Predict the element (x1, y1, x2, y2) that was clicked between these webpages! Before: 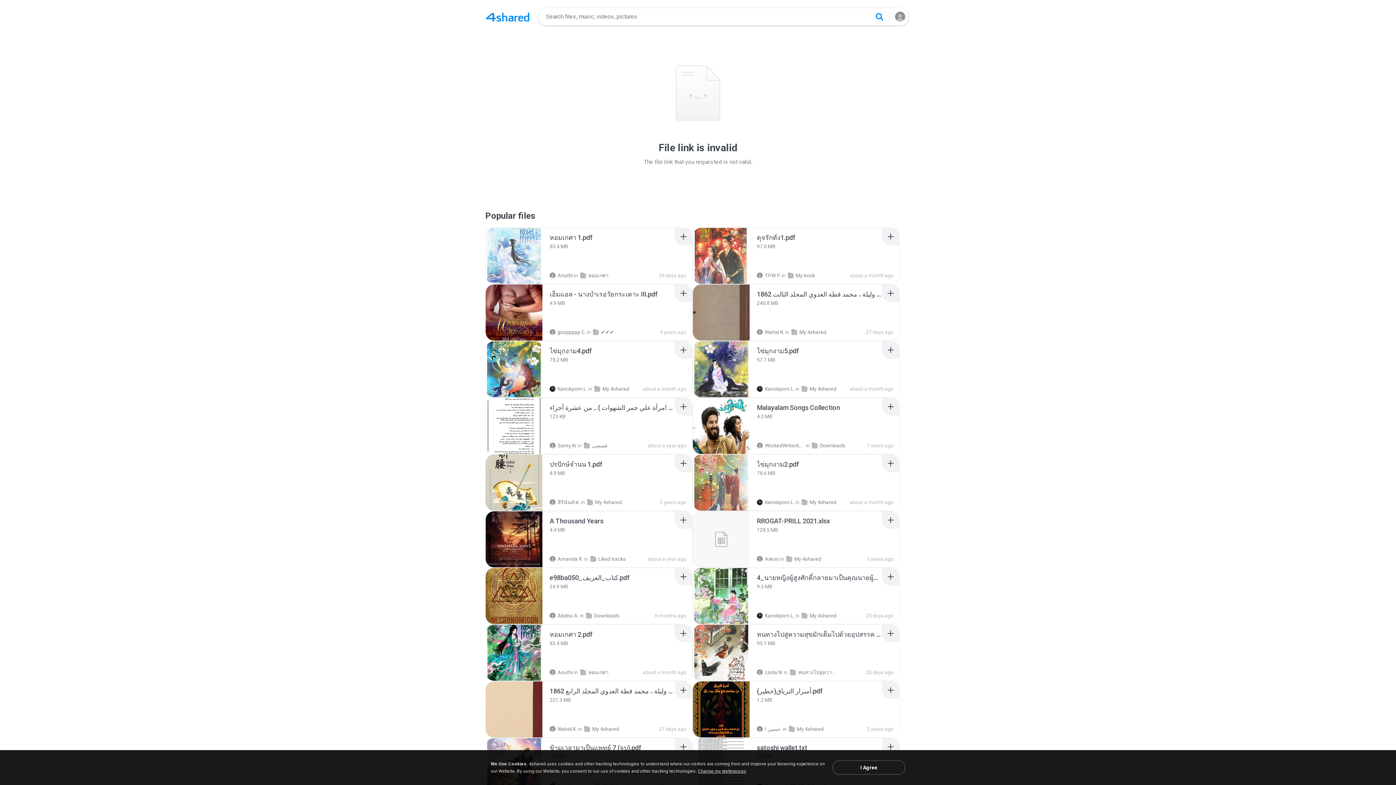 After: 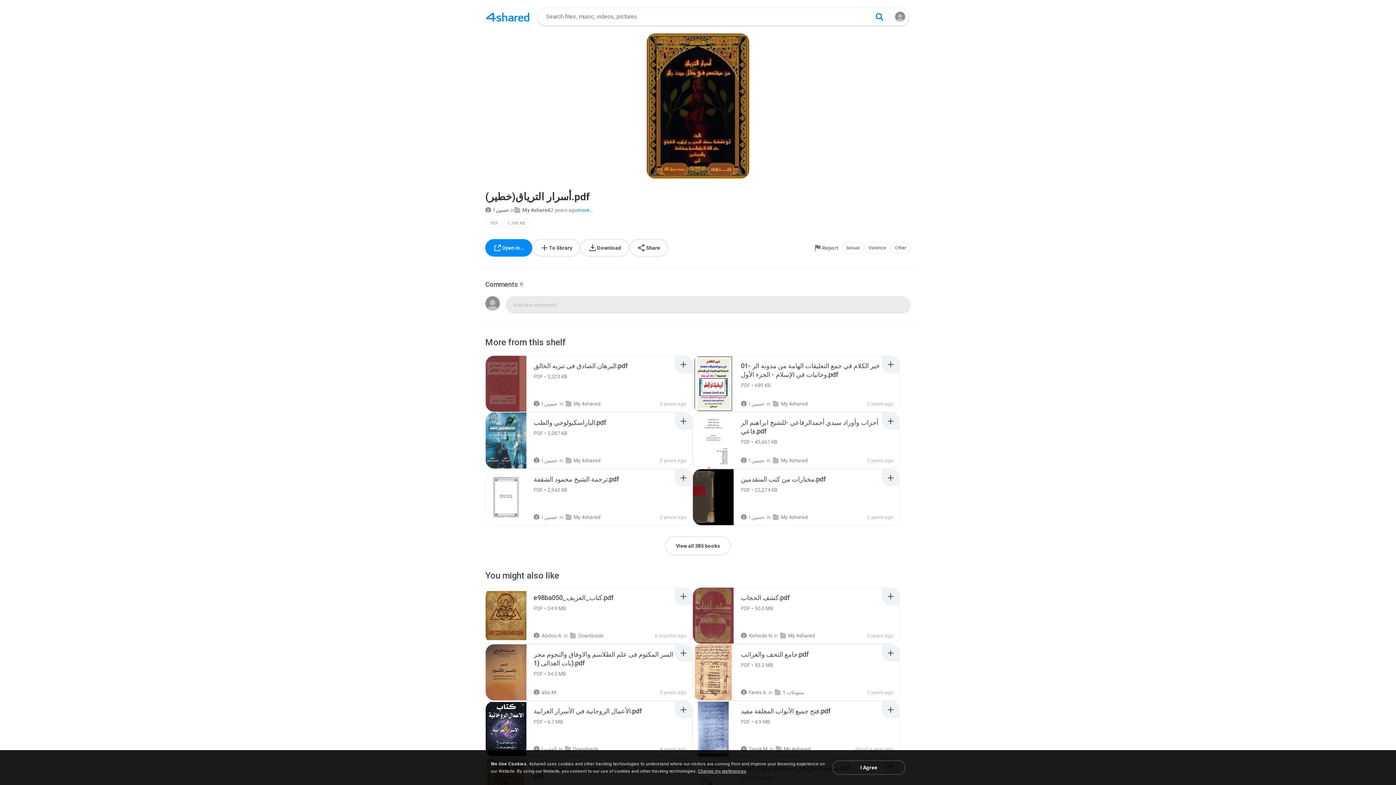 Action: bbox: (693, 681, 749, 737) label: Recommended item